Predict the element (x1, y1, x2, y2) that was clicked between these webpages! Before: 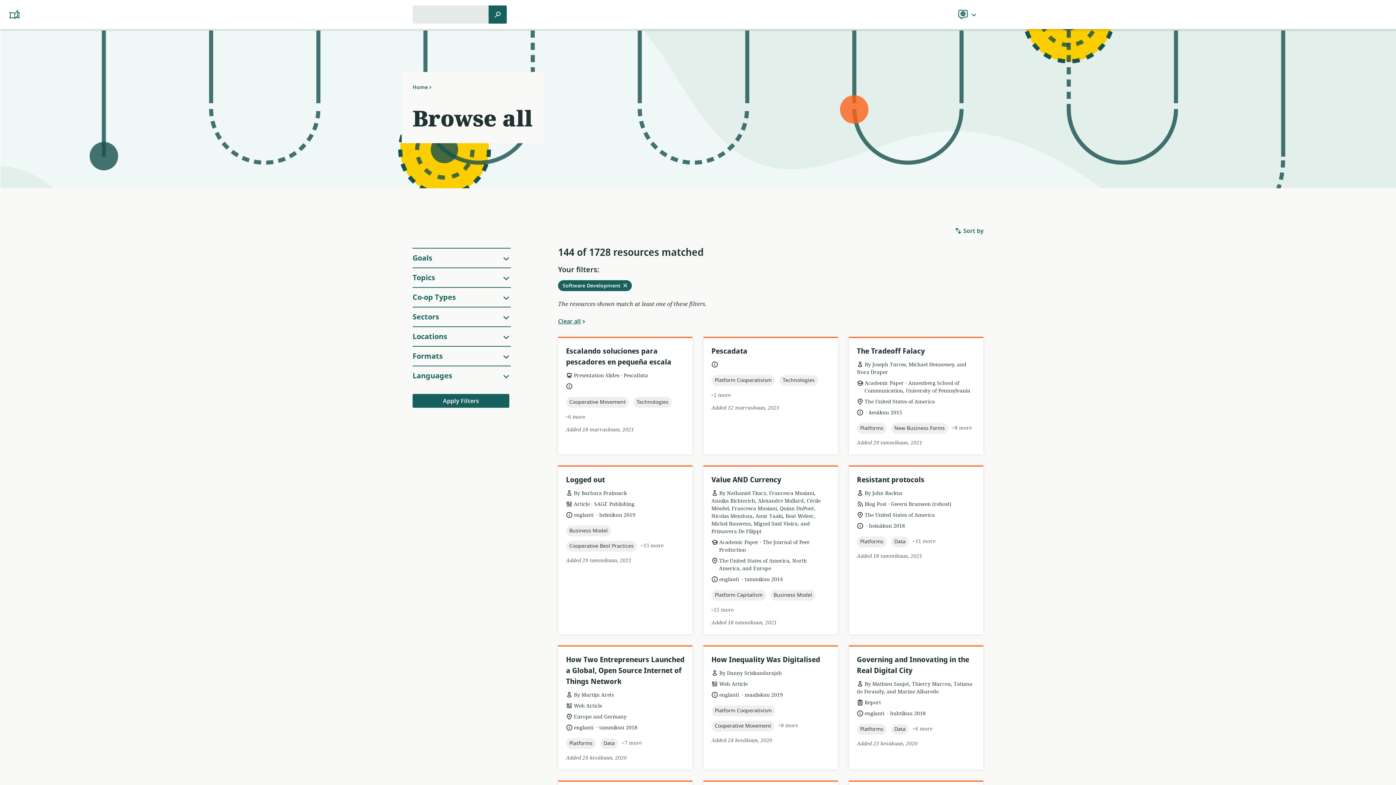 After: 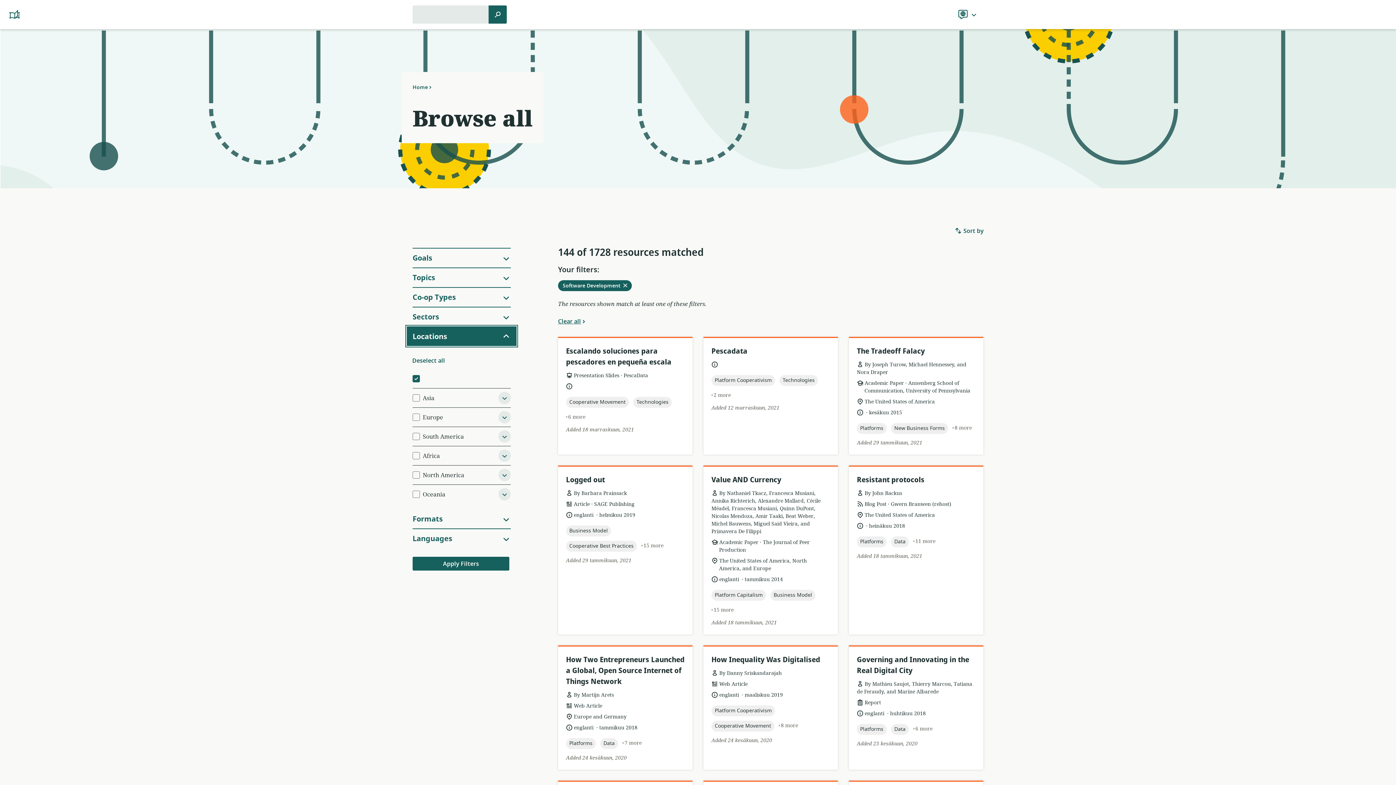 Action: label: Locations bbox: (412, 326, 510, 346)